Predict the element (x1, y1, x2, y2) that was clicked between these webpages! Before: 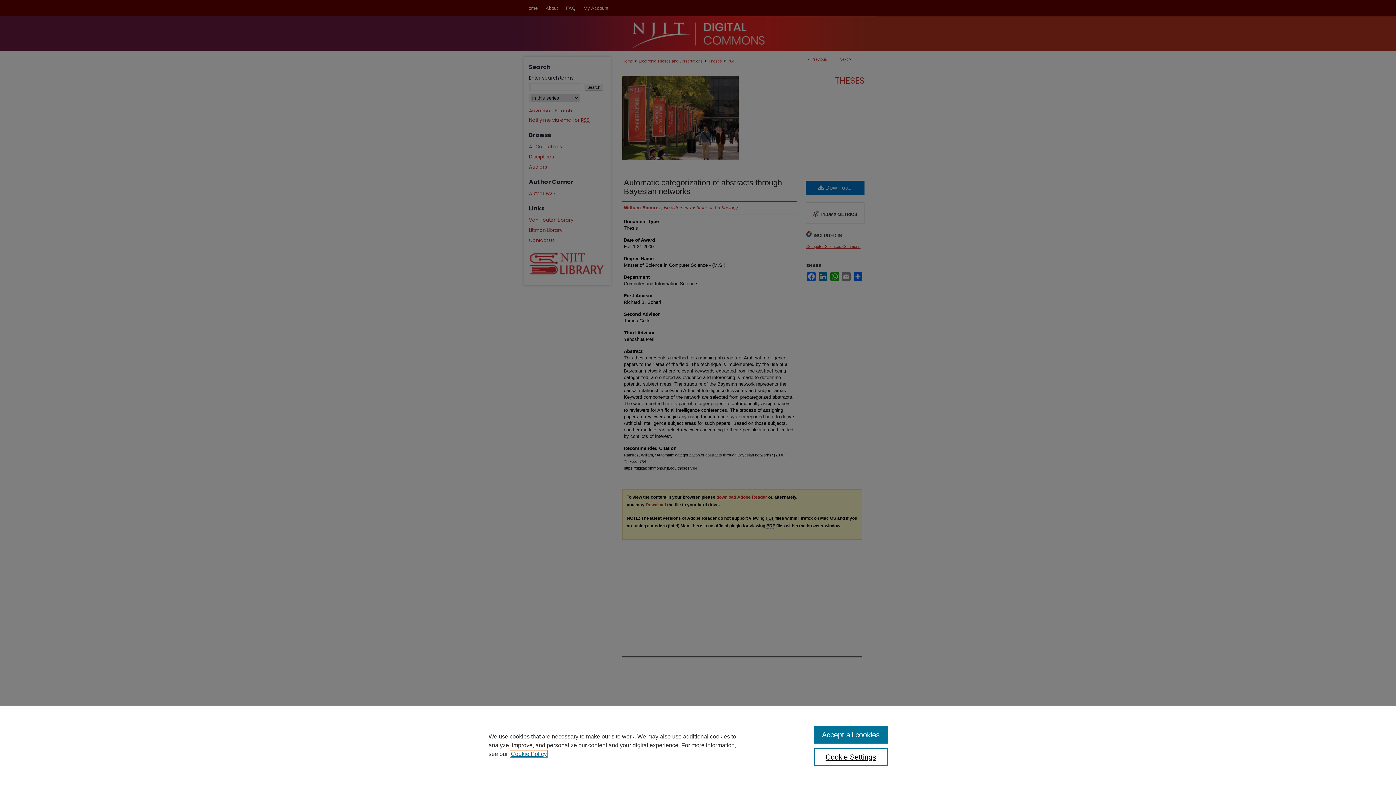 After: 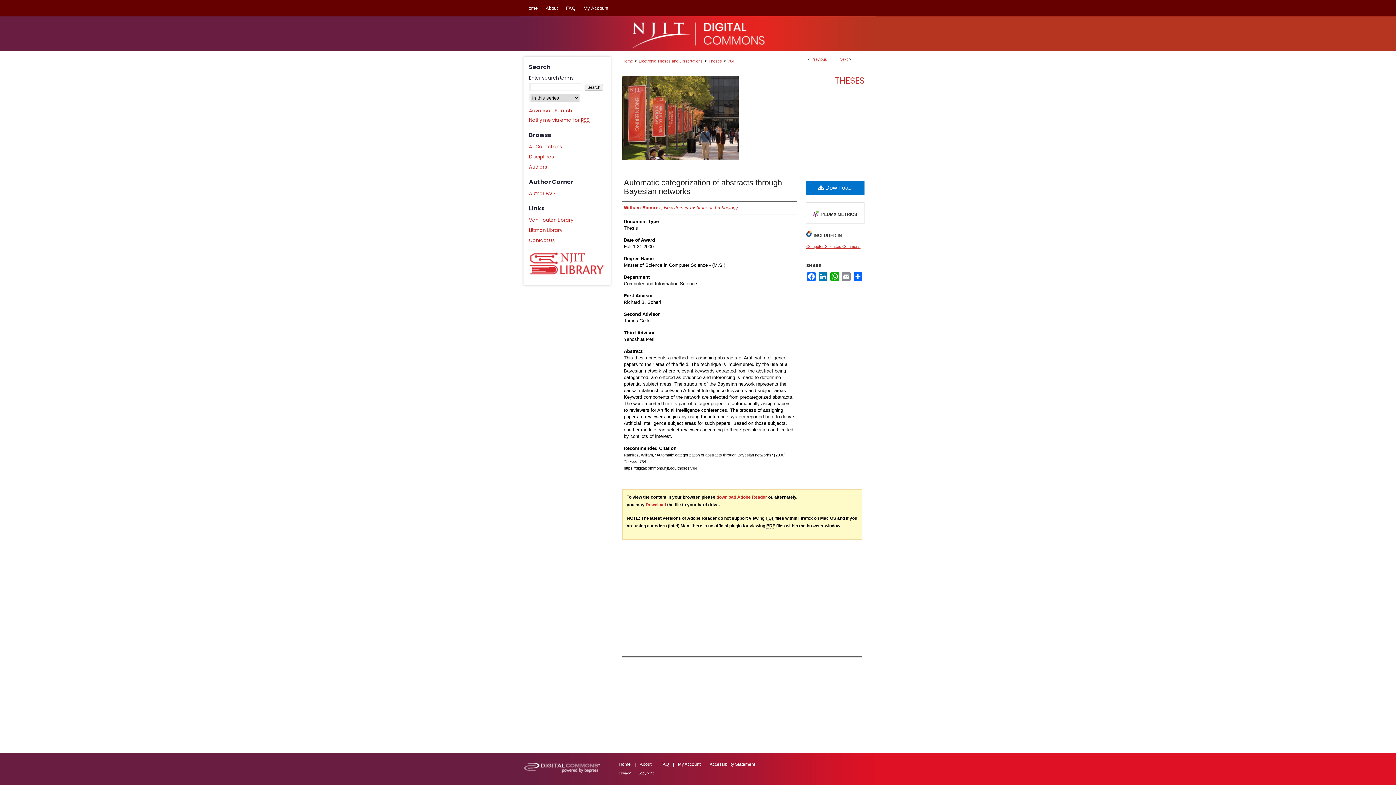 Action: bbox: (814, 726, 887, 744) label: Accept all cookies